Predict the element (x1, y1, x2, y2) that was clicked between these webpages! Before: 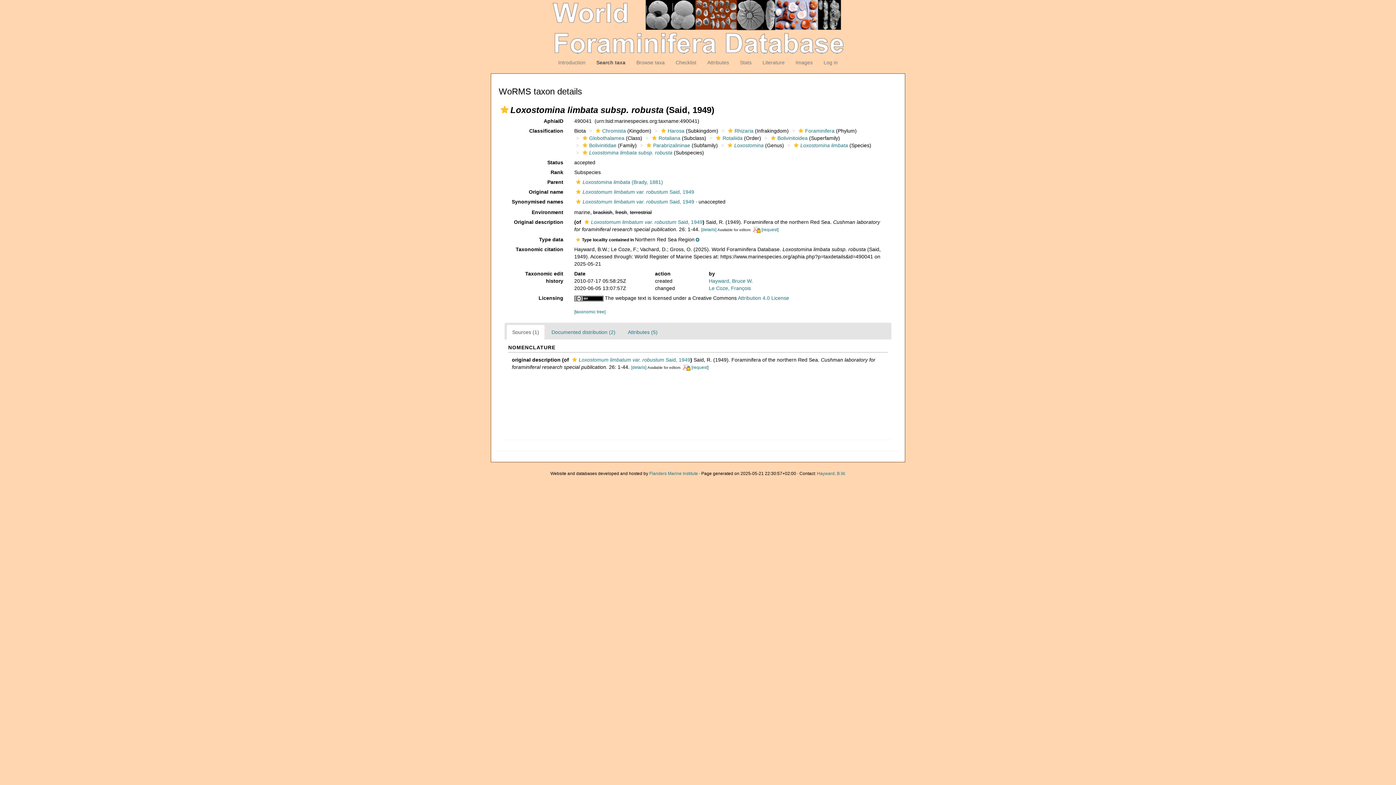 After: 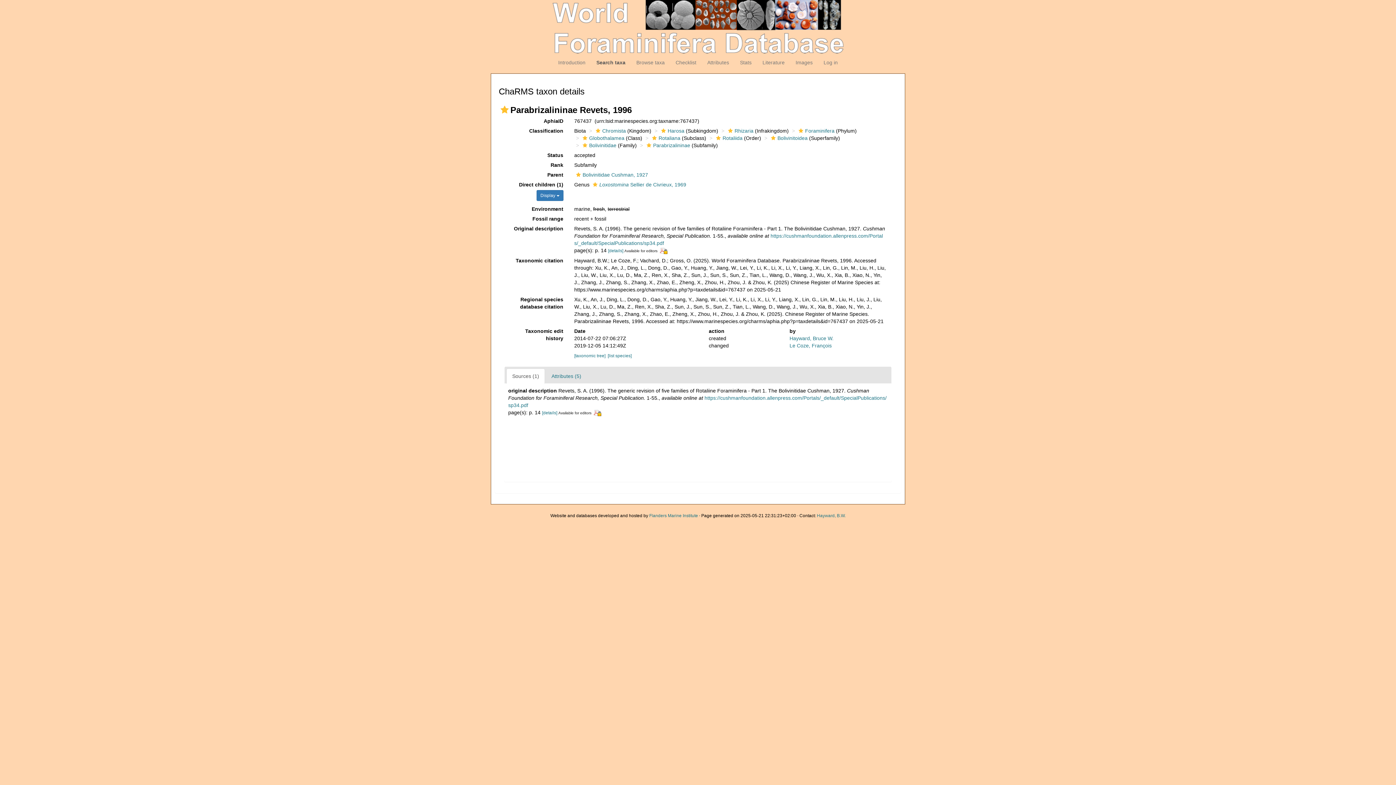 Action: bbox: (644, 142, 653, 148)